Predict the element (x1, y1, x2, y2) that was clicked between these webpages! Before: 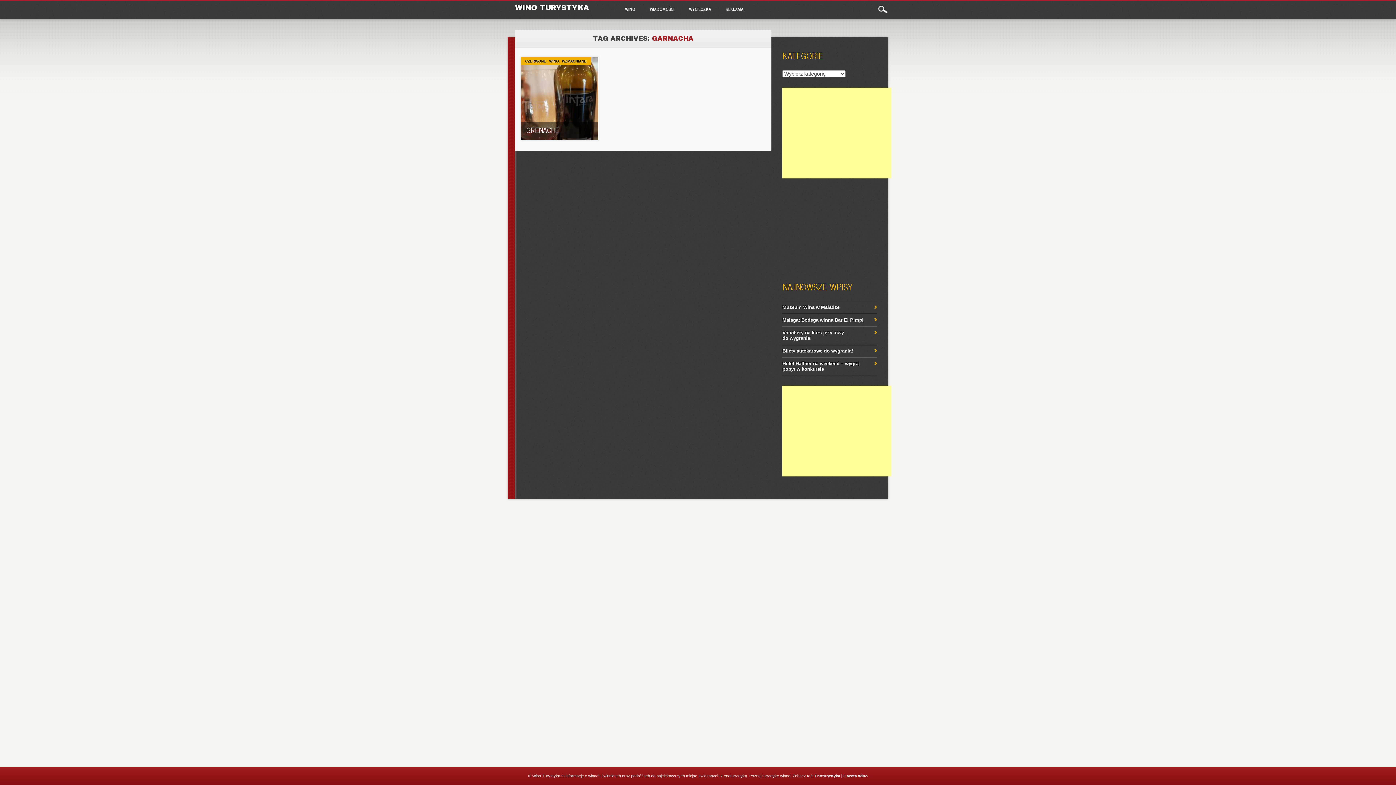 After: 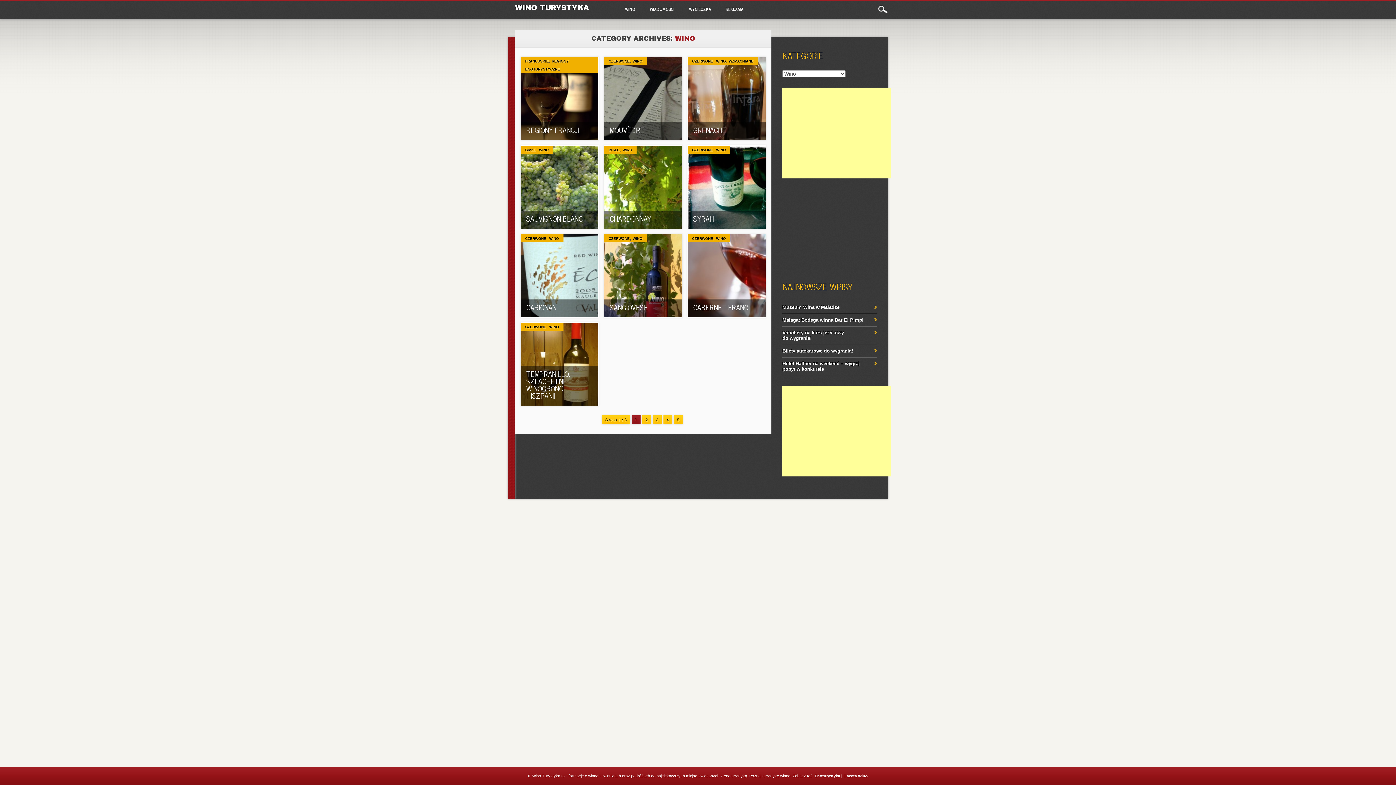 Action: bbox: (549, 59, 559, 63) label: WINO